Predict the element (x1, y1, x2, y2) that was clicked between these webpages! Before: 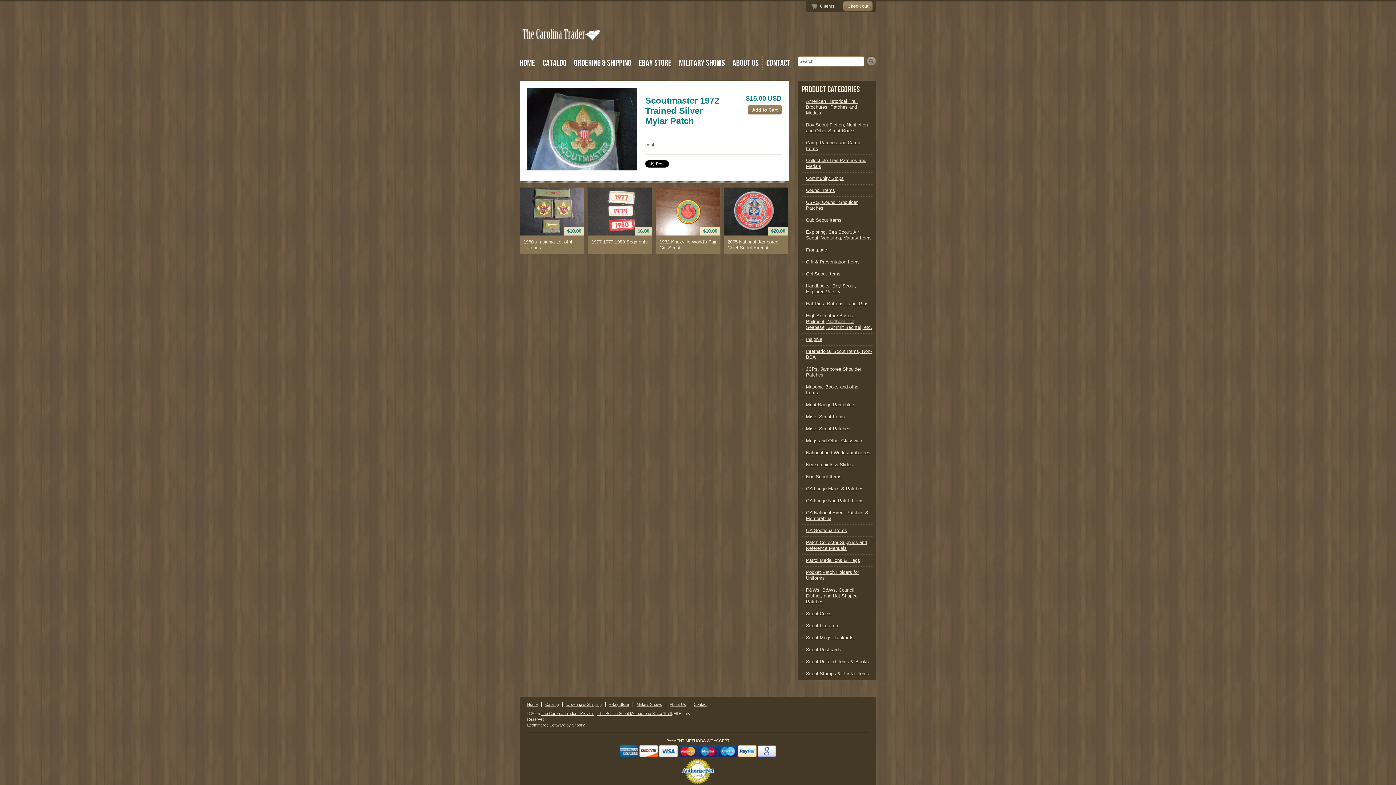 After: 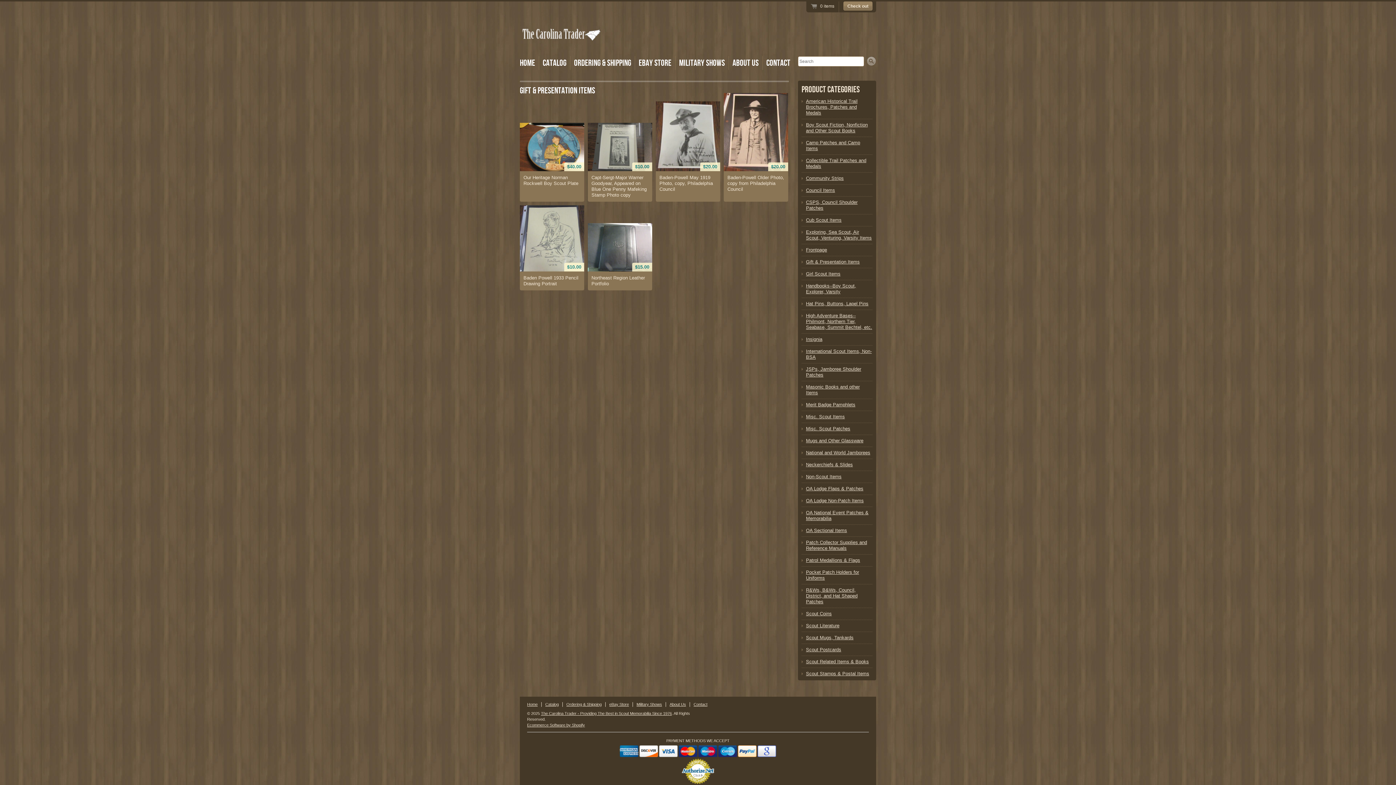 Action: bbox: (806, 259, 872, 265) label: Gift & Presentation Items